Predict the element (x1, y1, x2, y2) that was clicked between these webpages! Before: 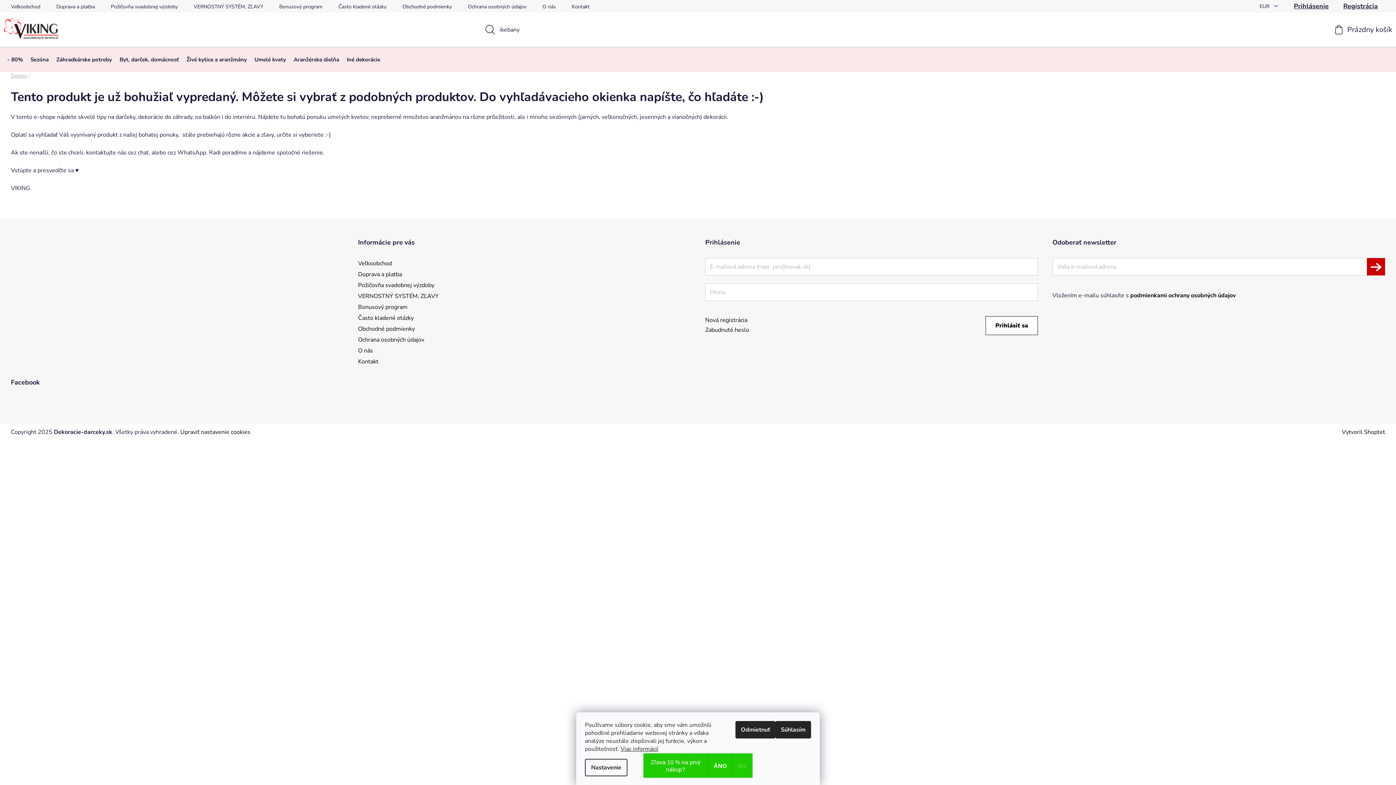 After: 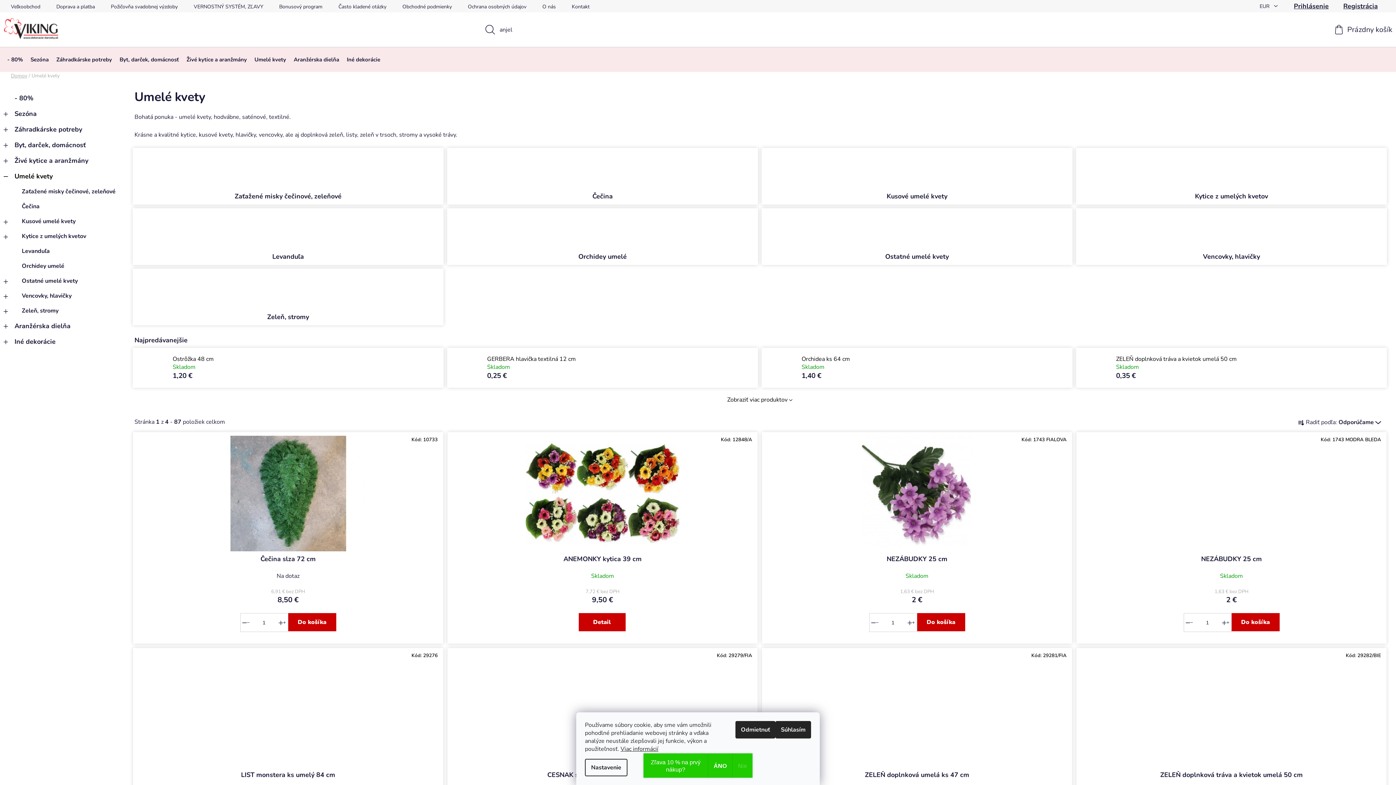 Action: label: Umelé kvety bbox: (250, 47, 289, 72)